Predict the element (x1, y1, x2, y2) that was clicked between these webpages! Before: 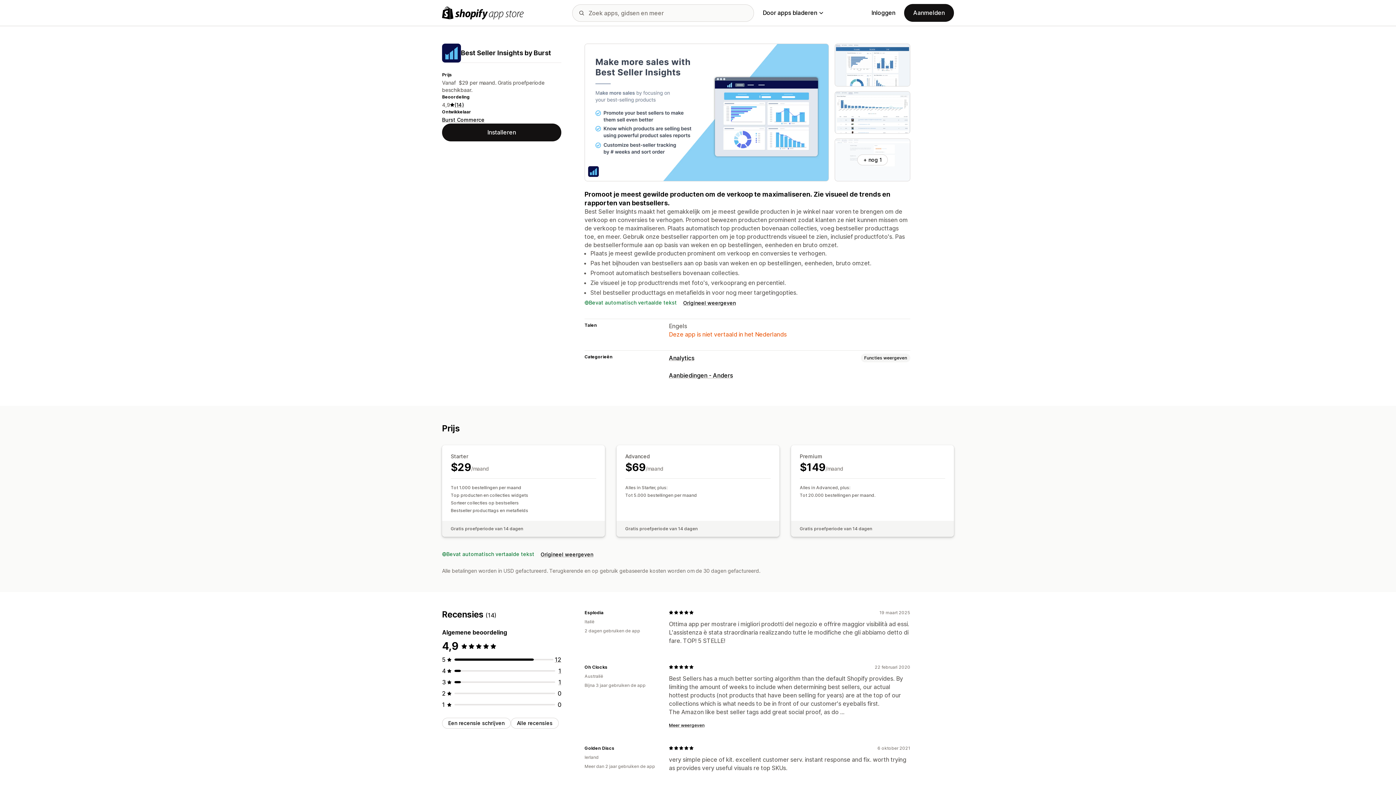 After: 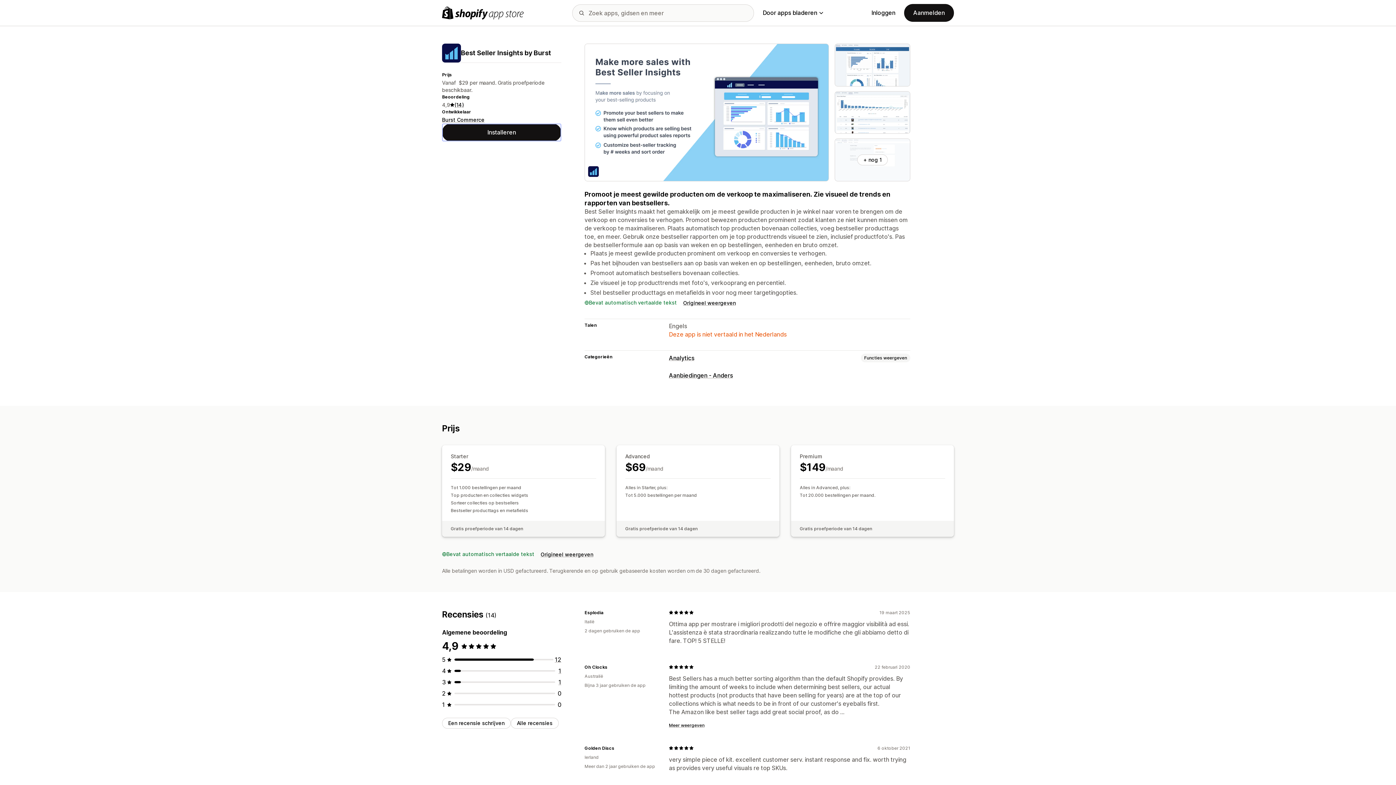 Action: label: Installeren bbox: (442, 123, 561, 141)